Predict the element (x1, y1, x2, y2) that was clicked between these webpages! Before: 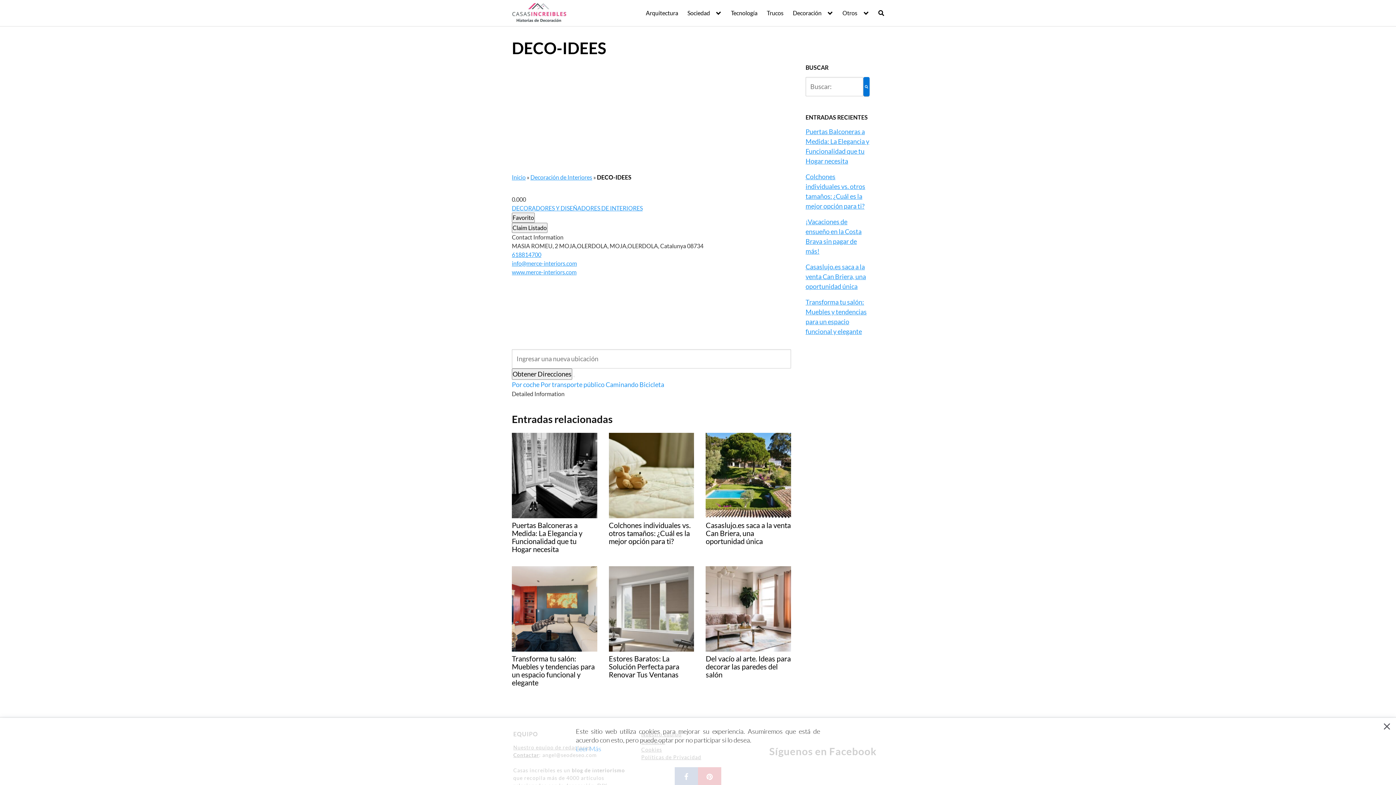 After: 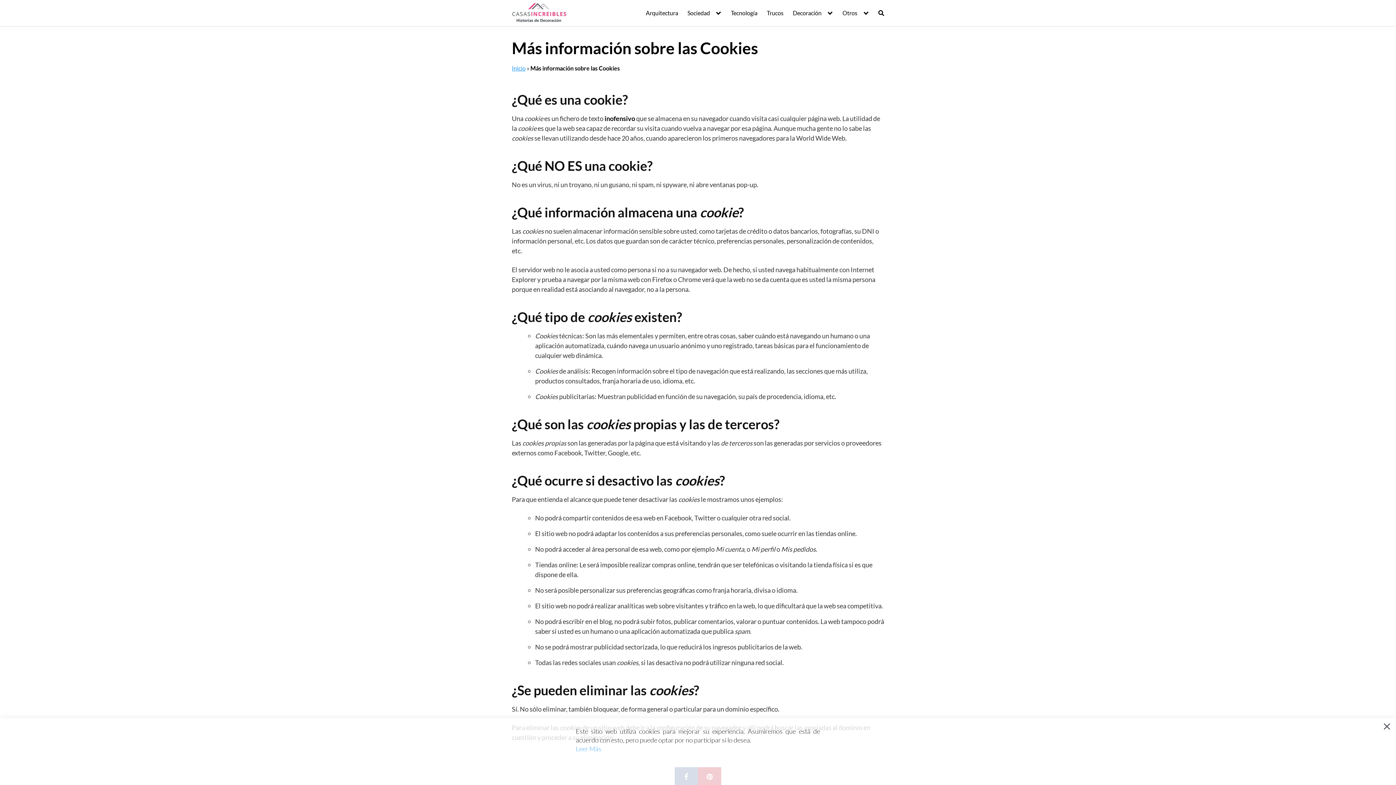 Action: label: Cookies bbox: (641, 637, 662, 643)